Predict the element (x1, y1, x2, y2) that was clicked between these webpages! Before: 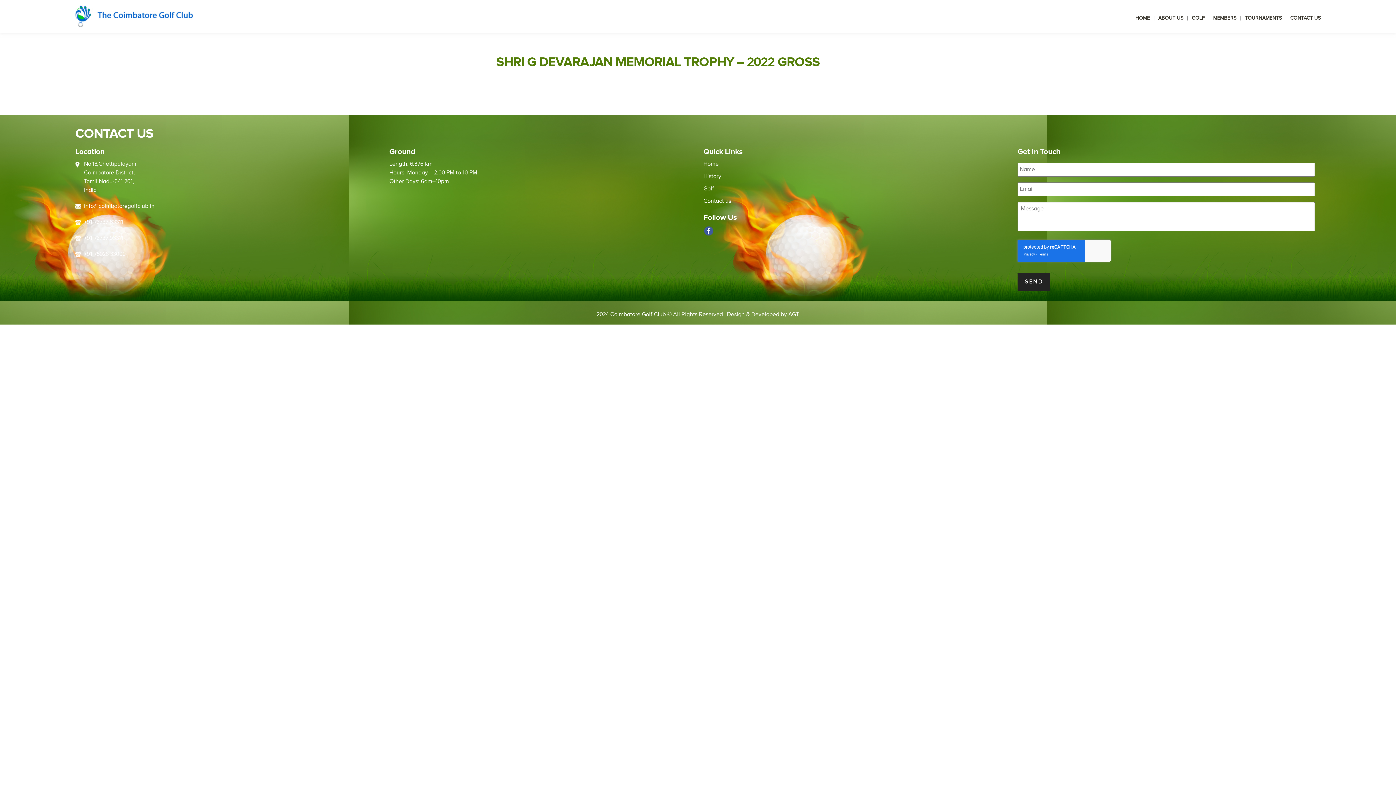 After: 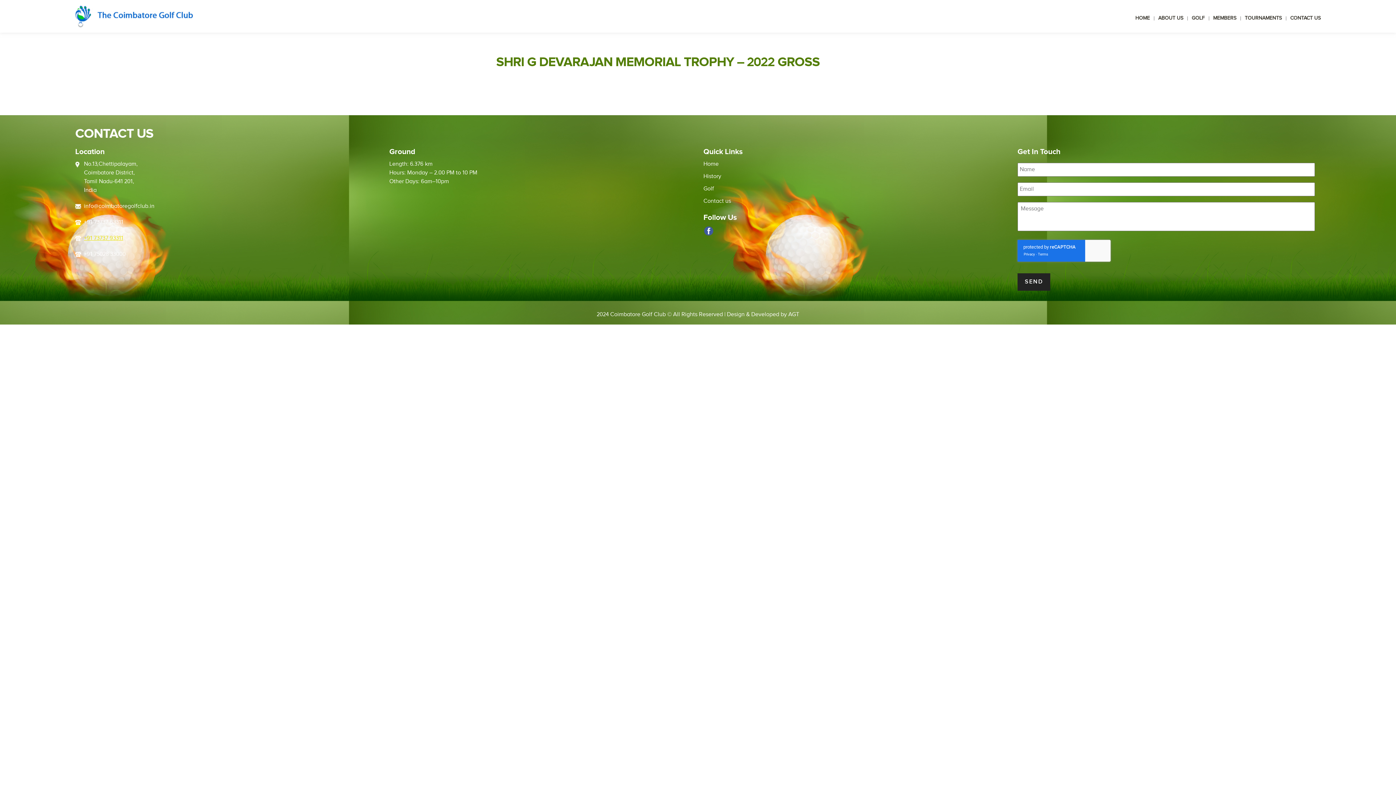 Action: label: +91 73737 93311 bbox: (84, 234, 123, 241)